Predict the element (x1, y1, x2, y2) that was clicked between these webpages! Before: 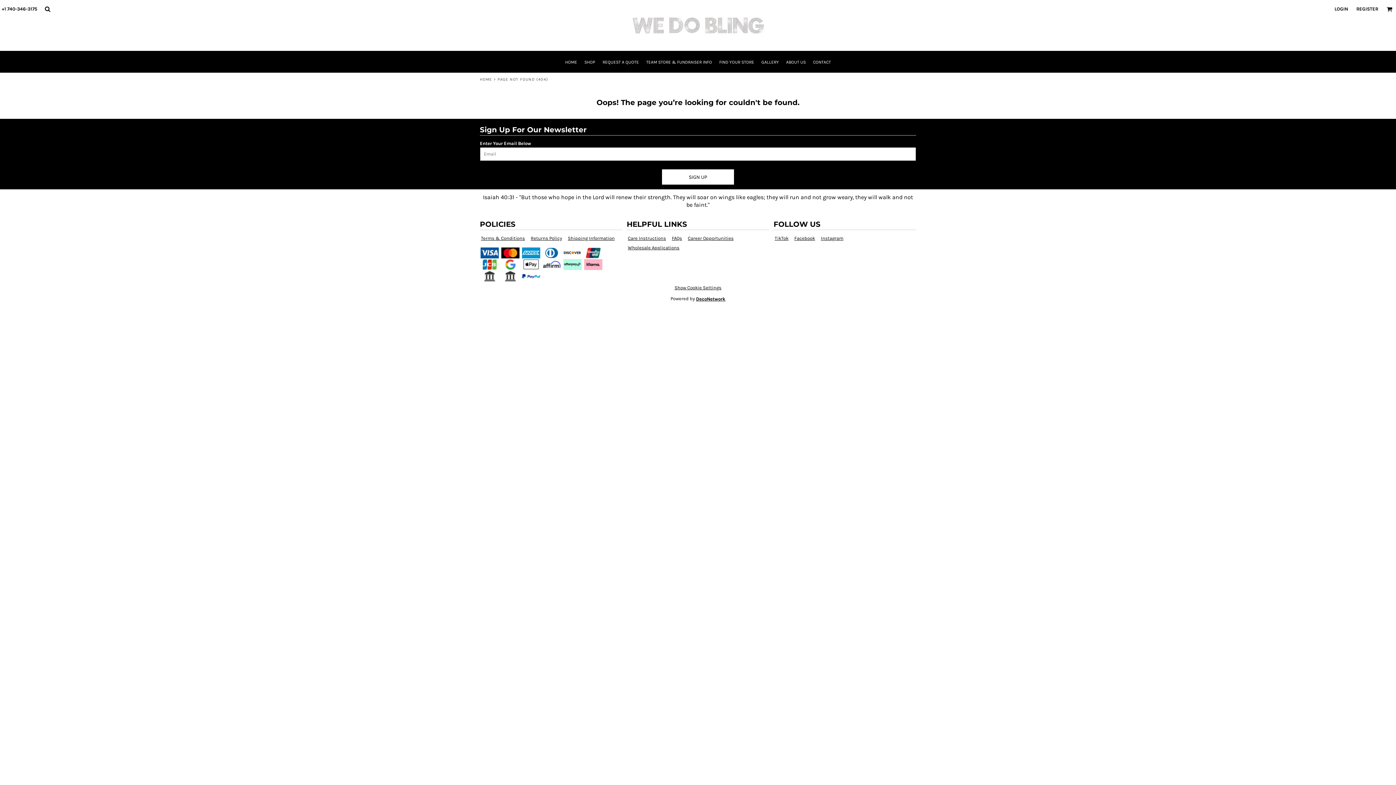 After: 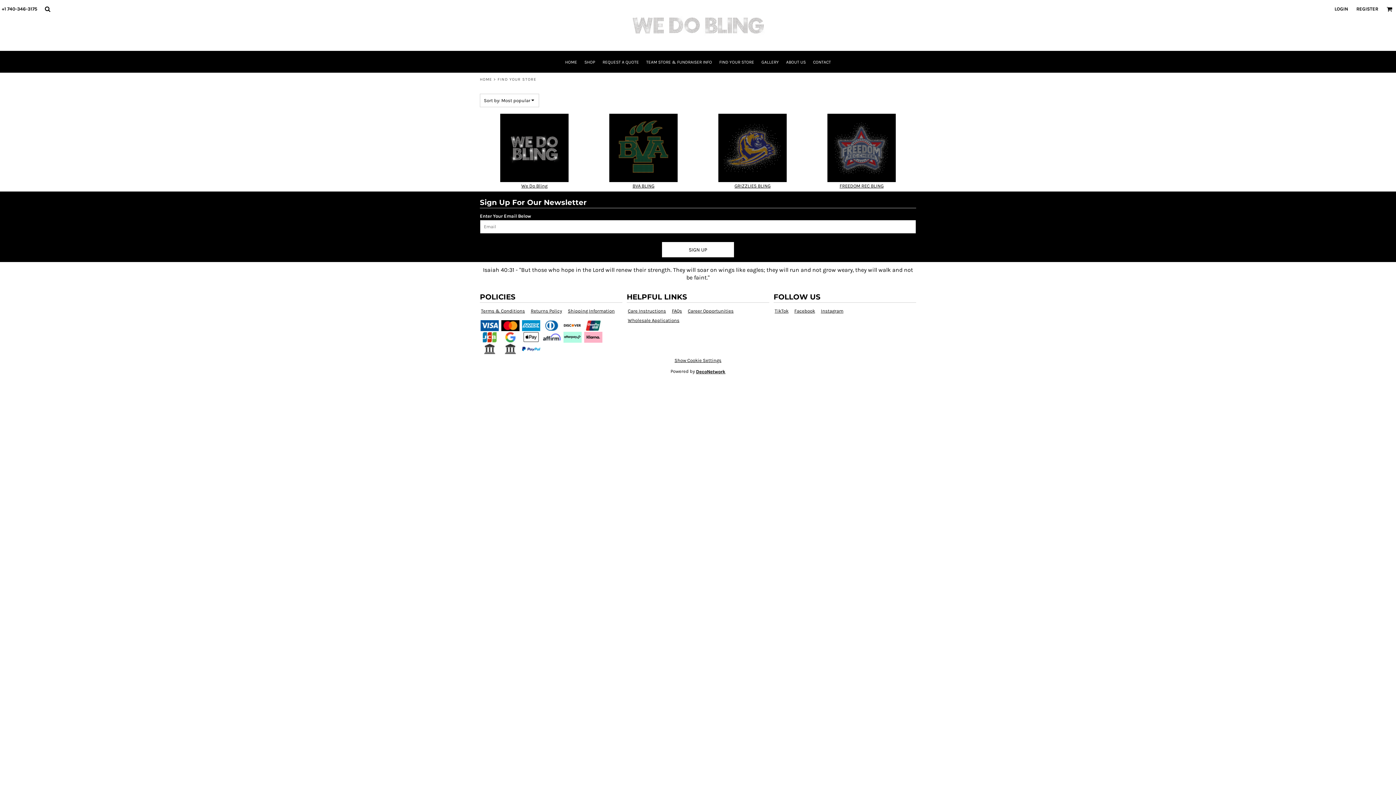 Action: label: FIND YOUR STORE bbox: (719, 59, 754, 64)